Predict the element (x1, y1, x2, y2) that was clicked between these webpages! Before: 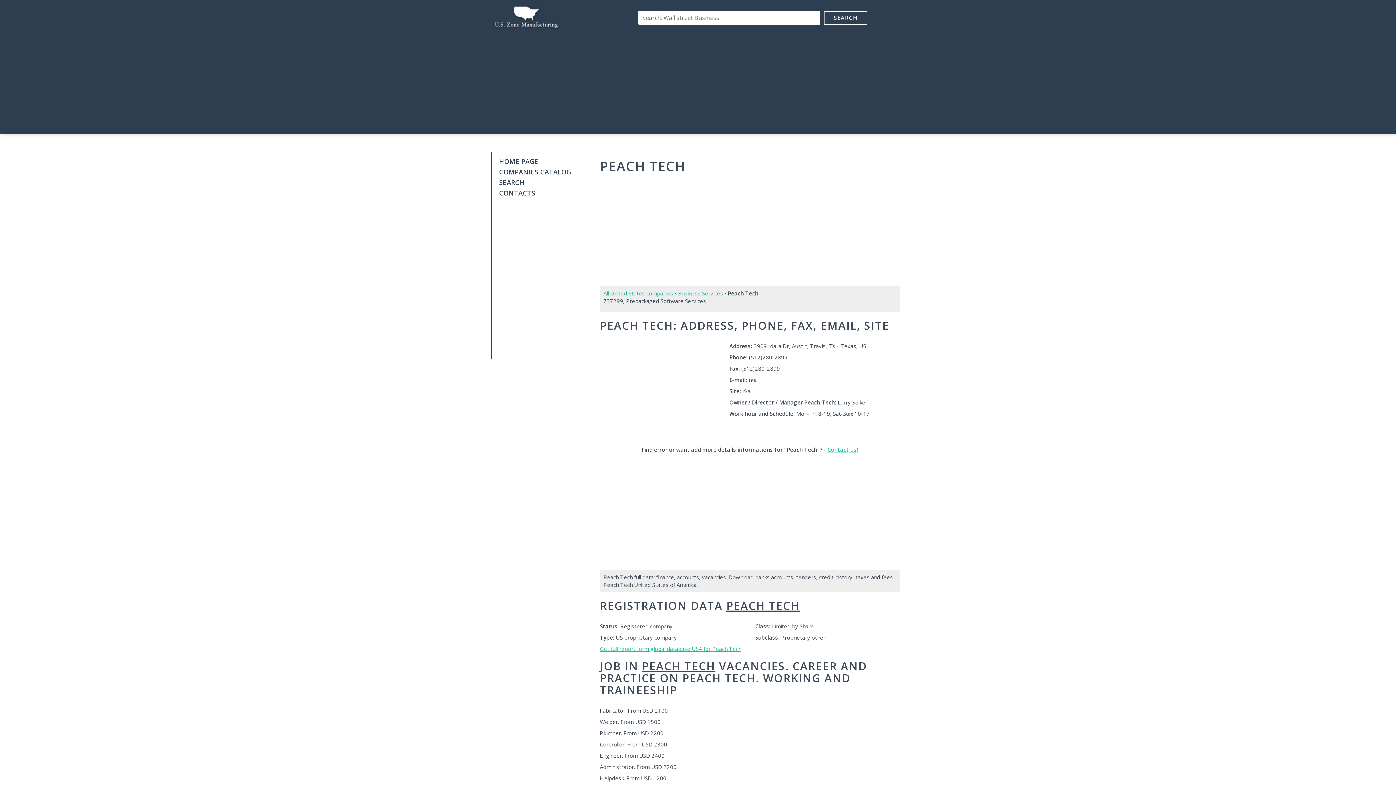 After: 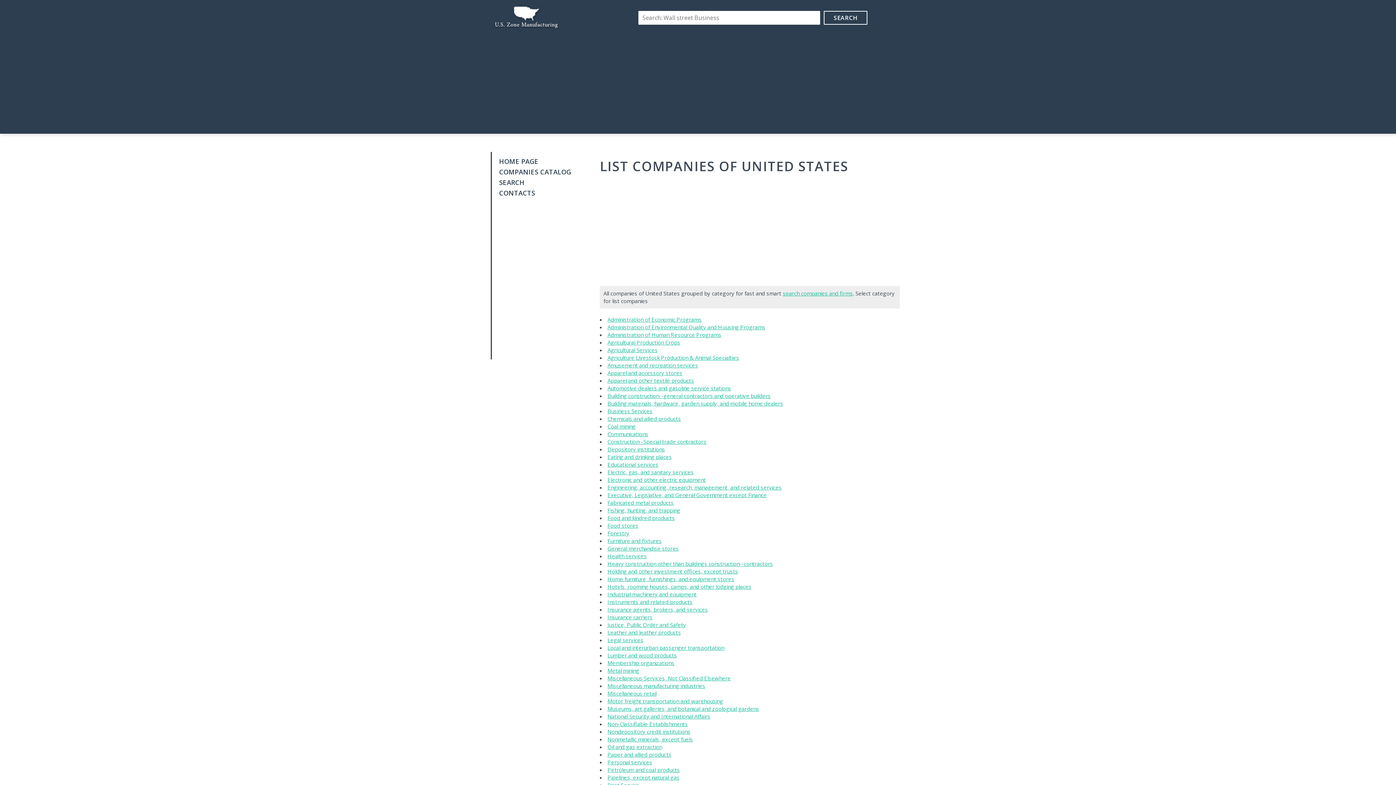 Action: bbox: (603, 289, 673, 297) label: All United States companies